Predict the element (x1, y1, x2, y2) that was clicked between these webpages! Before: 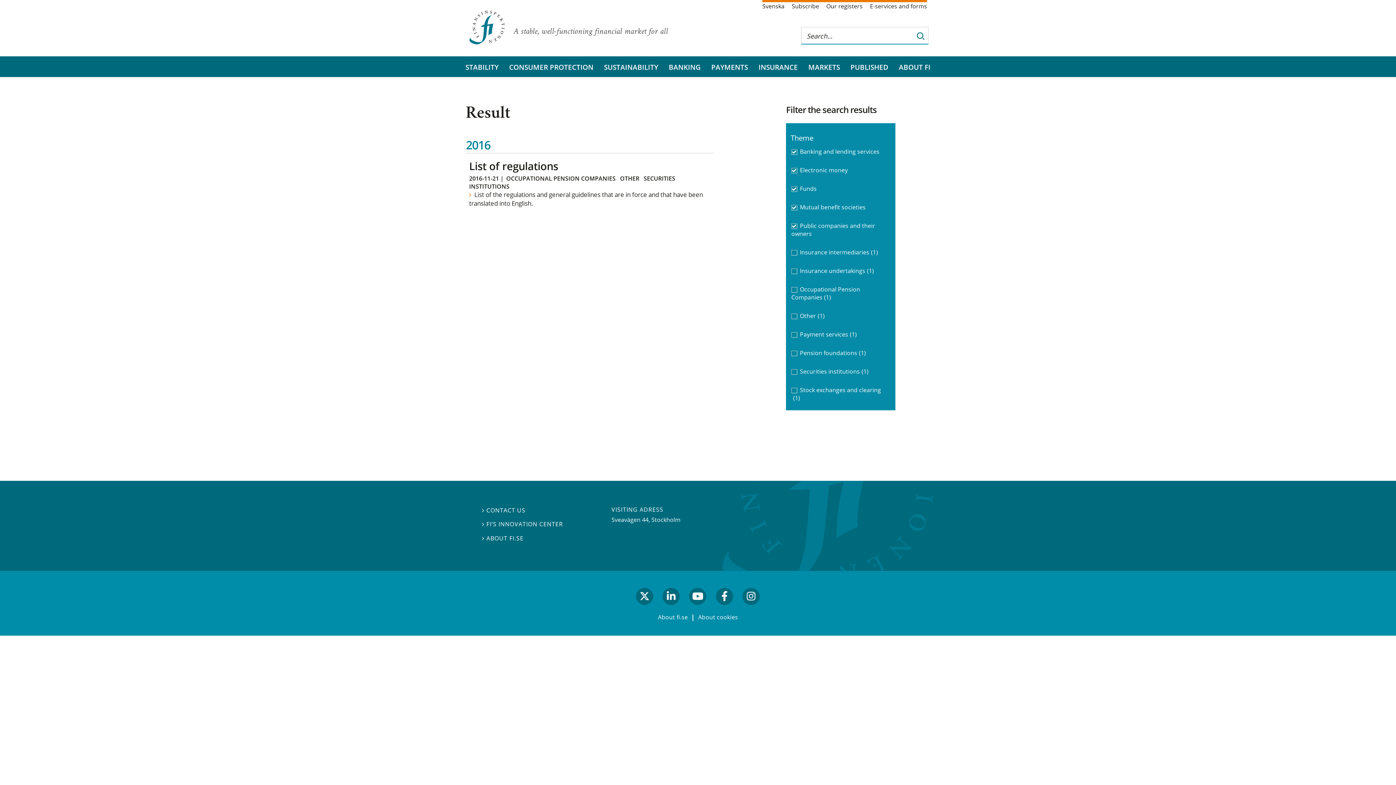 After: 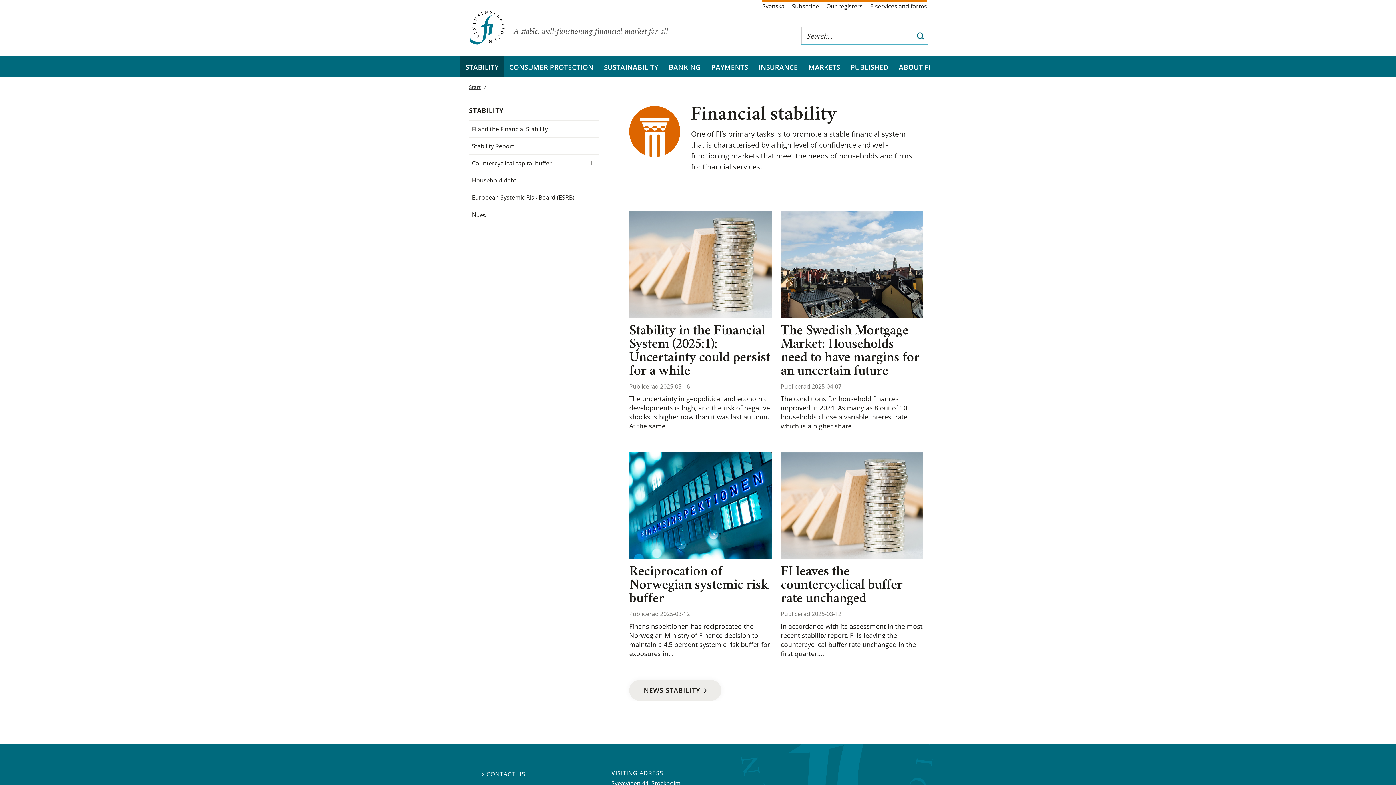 Action: bbox: (460, 56, 504, 77) label: STABILITY